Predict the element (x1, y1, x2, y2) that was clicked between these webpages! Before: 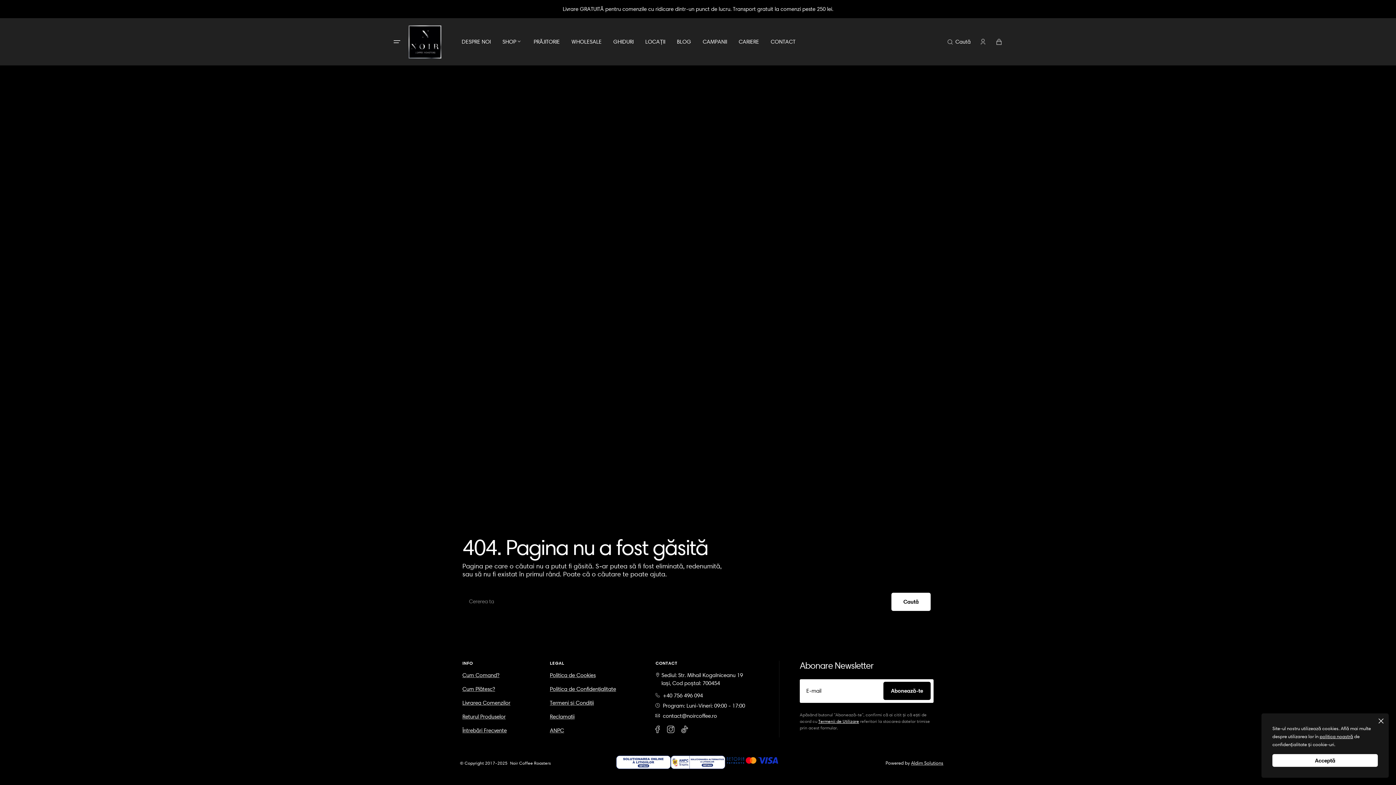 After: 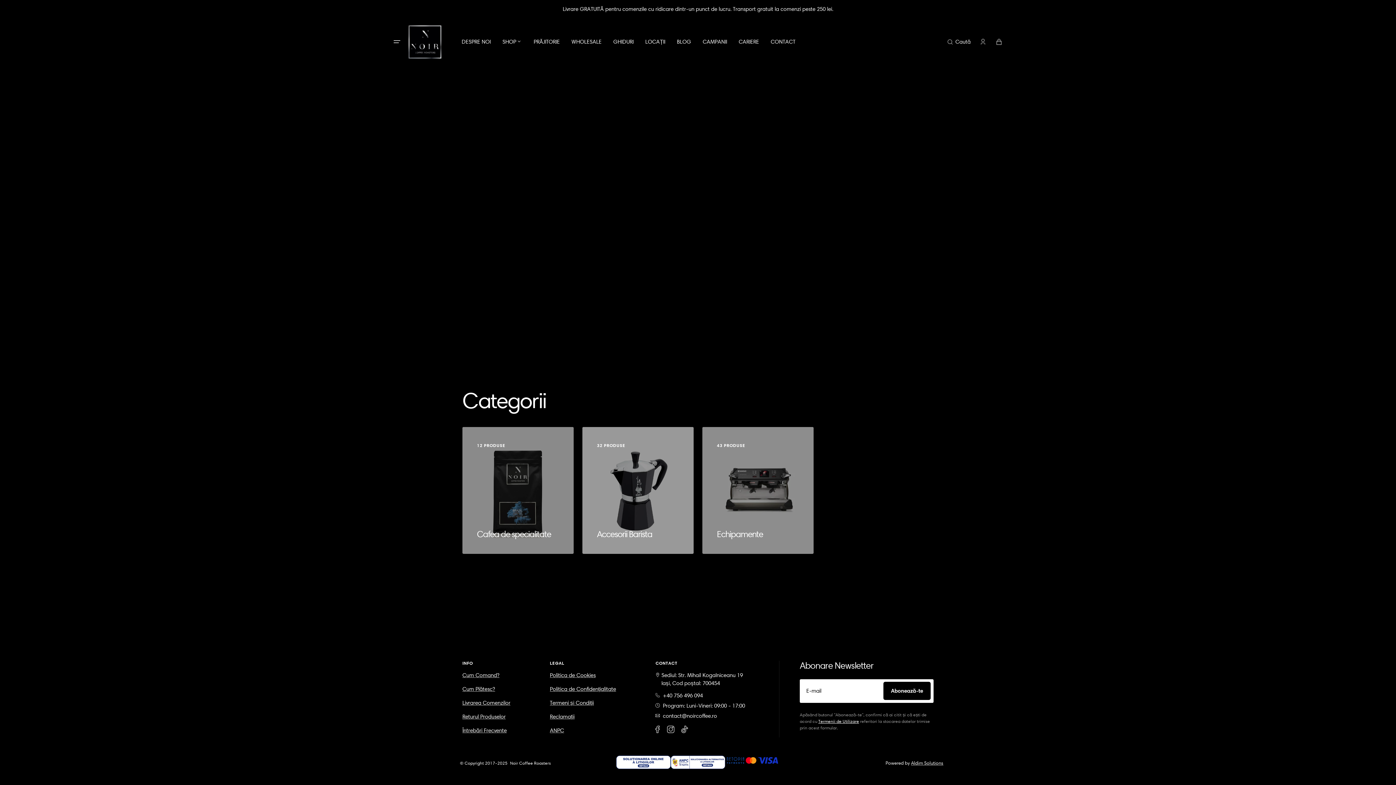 Action: label: SHOP bbox: (496, 34, 528, 49)